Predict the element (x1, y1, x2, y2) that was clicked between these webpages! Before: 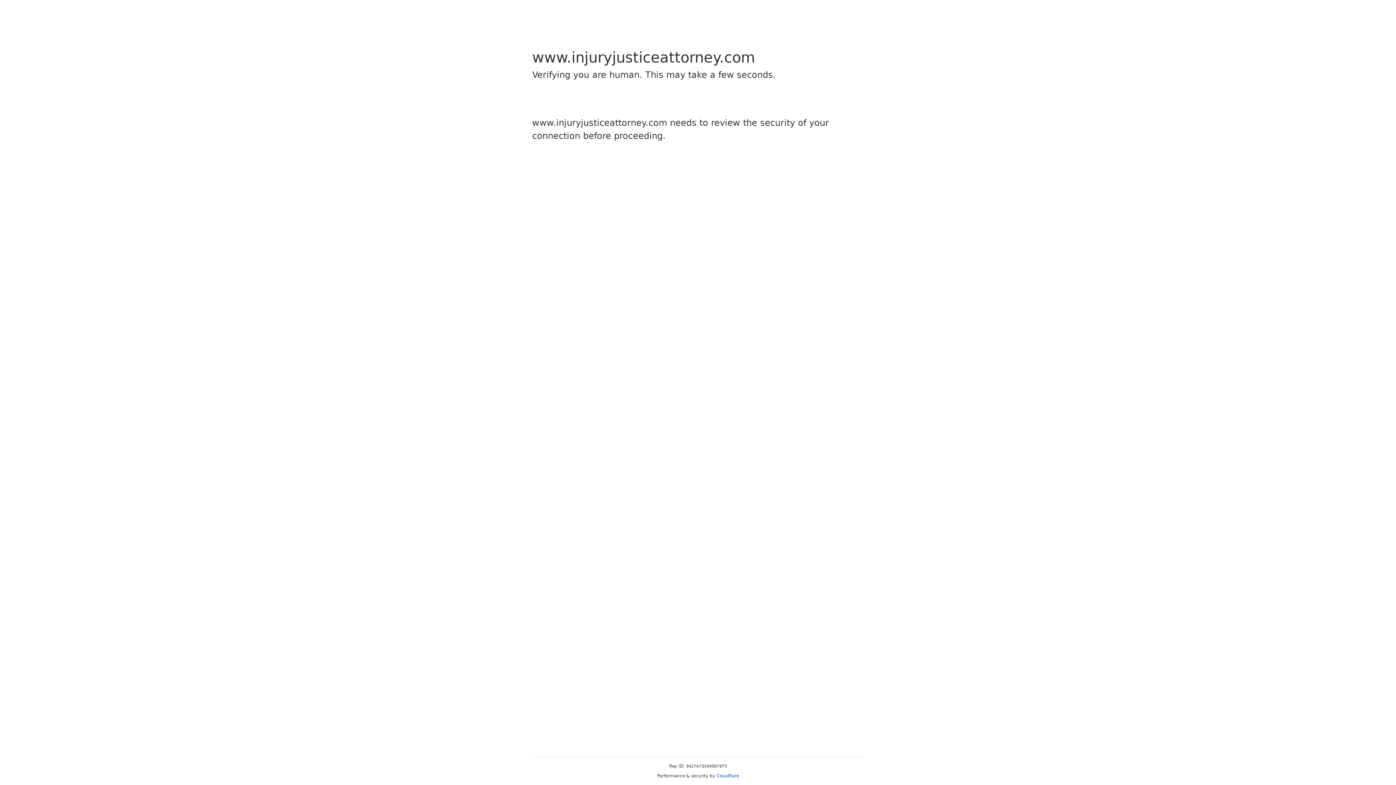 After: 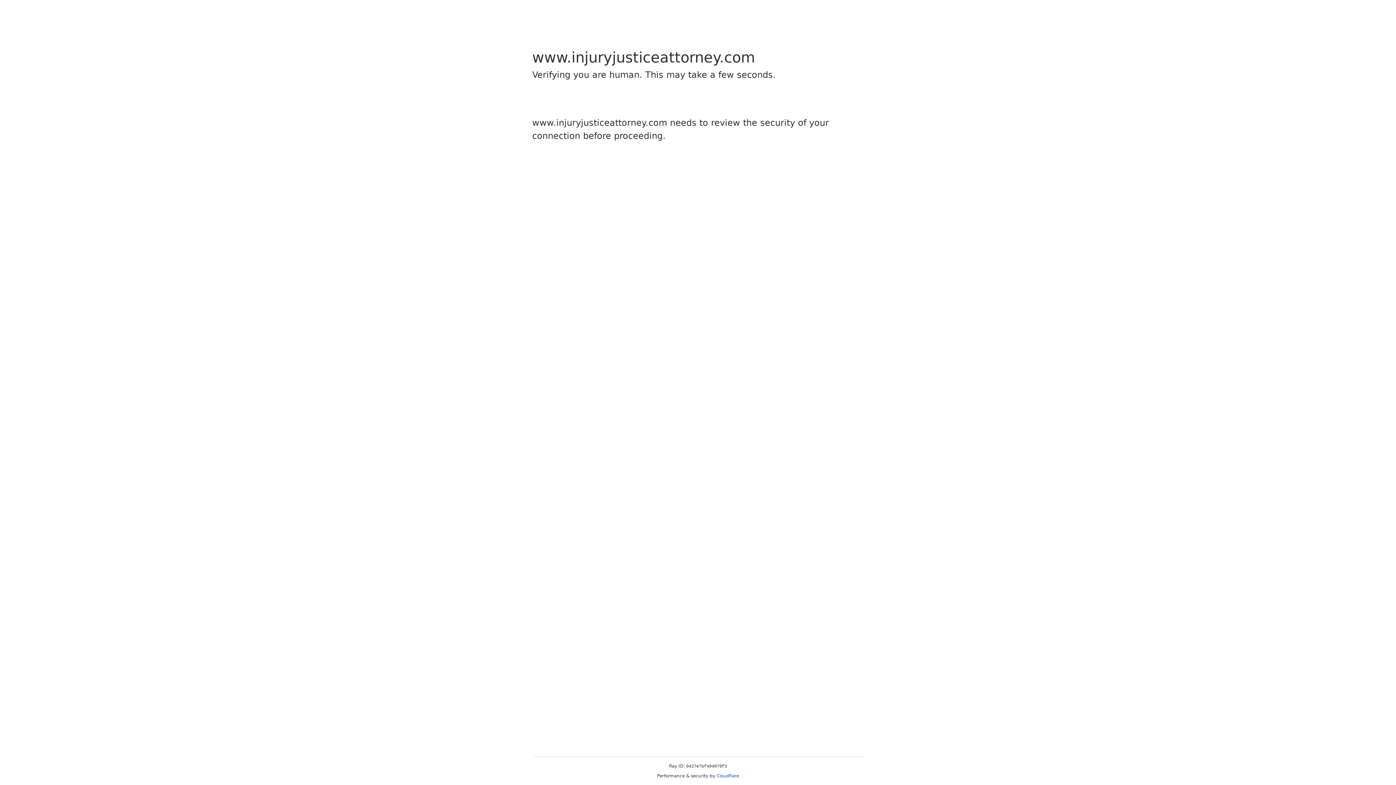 Action: label: Cloudflare bbox: (716, 773, 739, 778)